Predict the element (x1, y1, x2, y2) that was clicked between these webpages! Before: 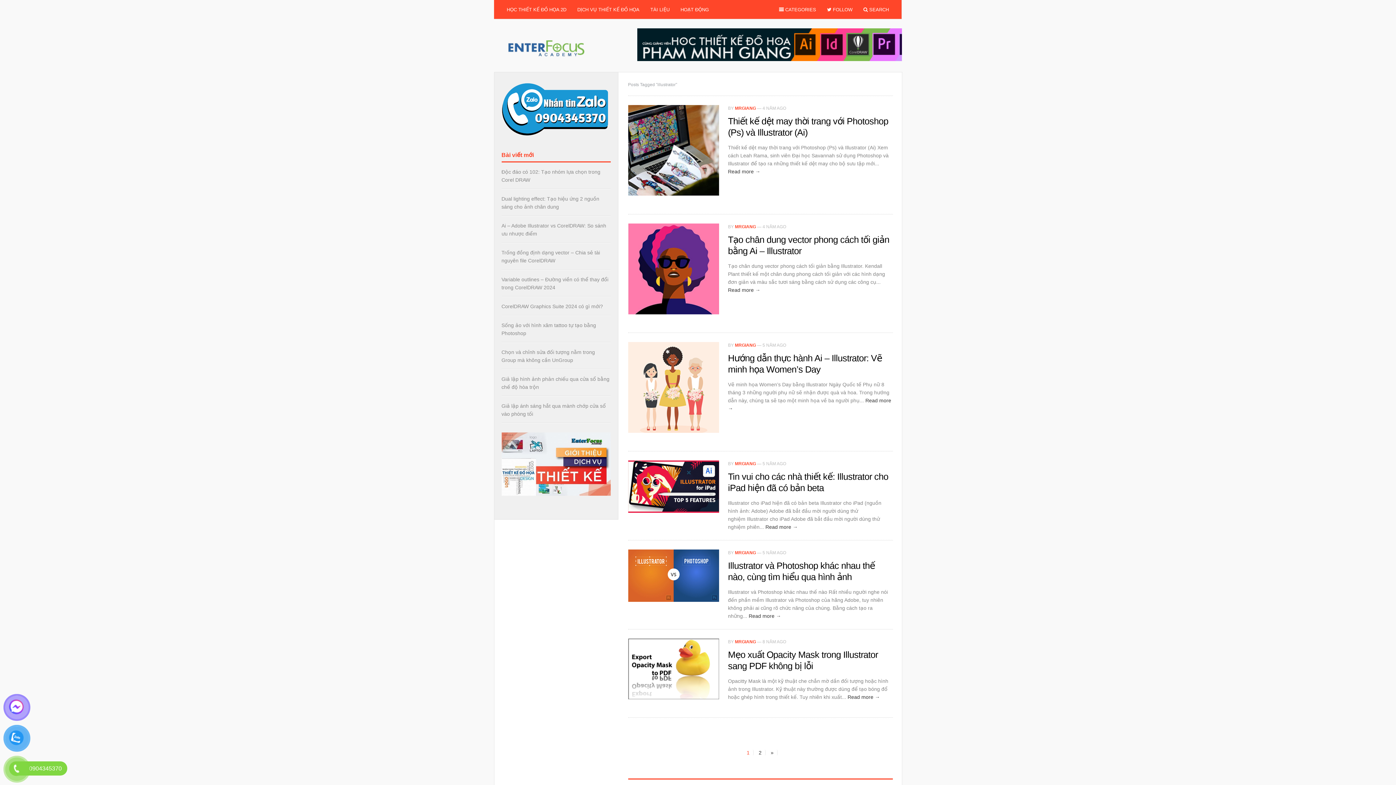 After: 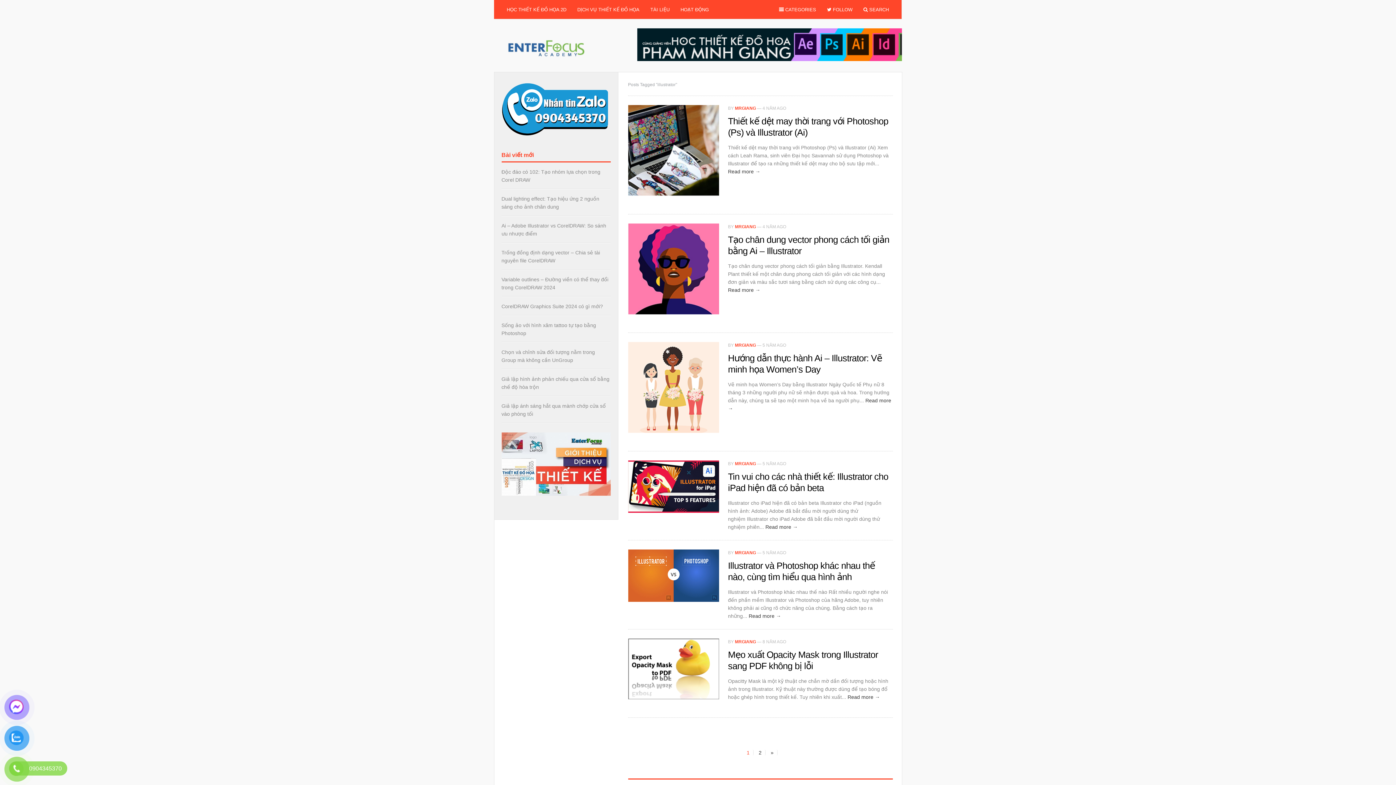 Action: bbox: (10, 761, 67, 776) label: 0904345370